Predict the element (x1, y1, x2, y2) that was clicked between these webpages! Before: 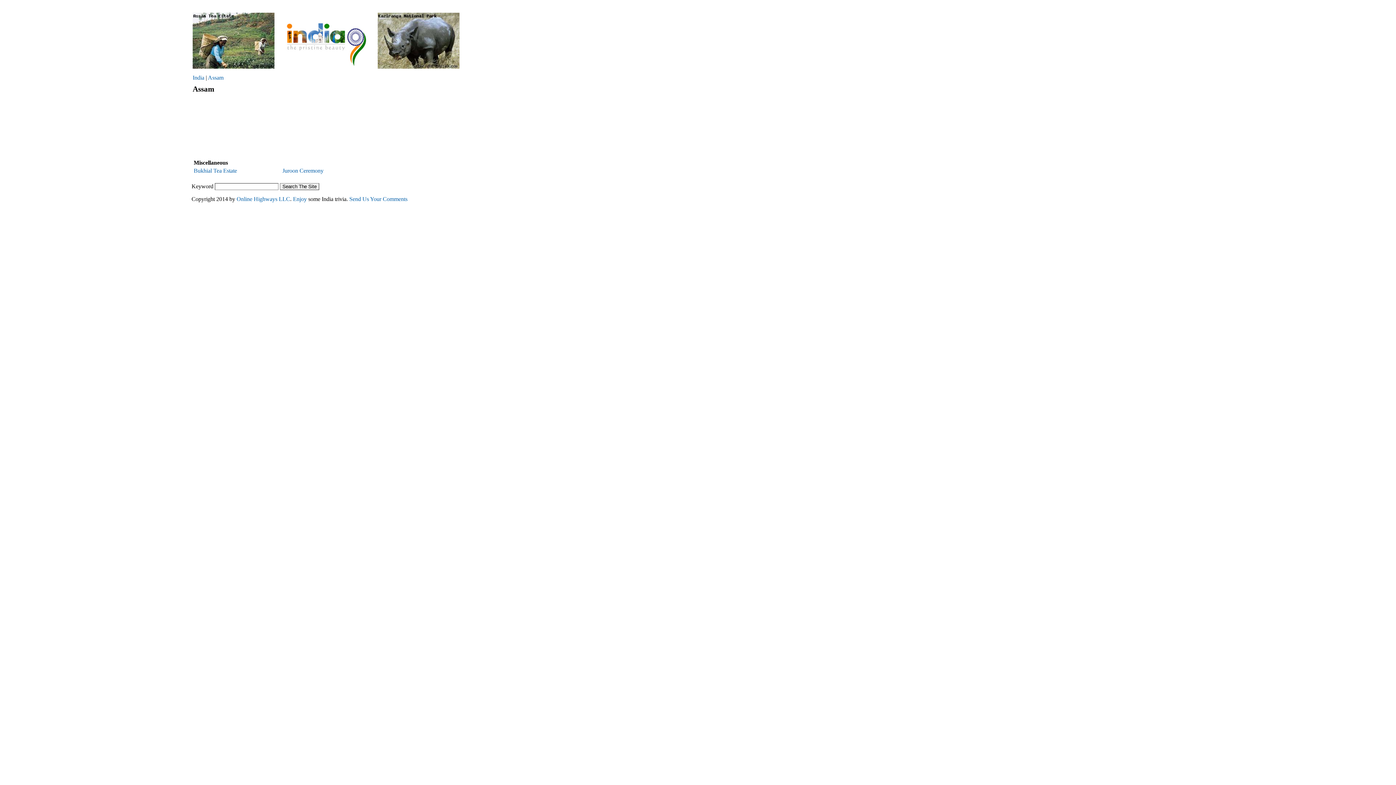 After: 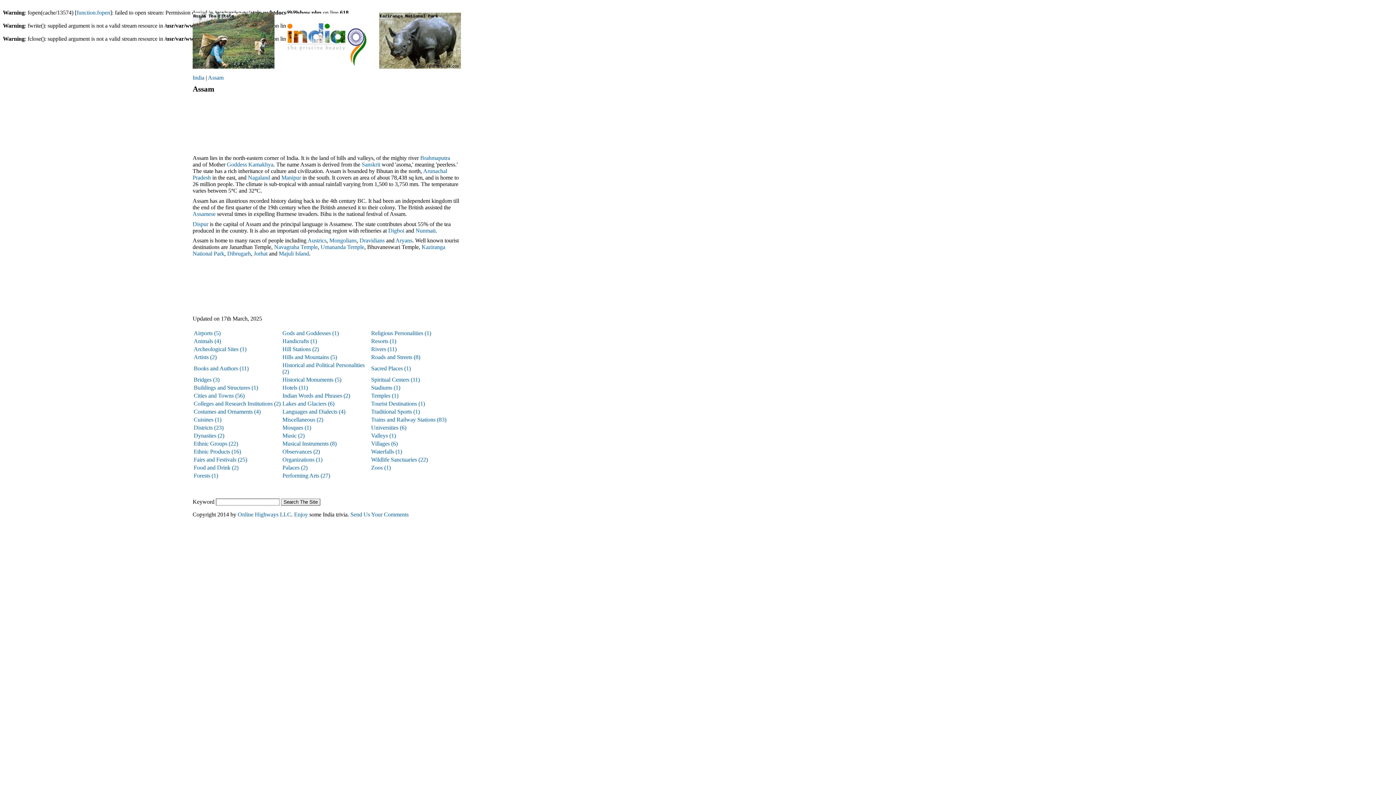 Action: label: Assam bbox: (208, 74, 223, 80)